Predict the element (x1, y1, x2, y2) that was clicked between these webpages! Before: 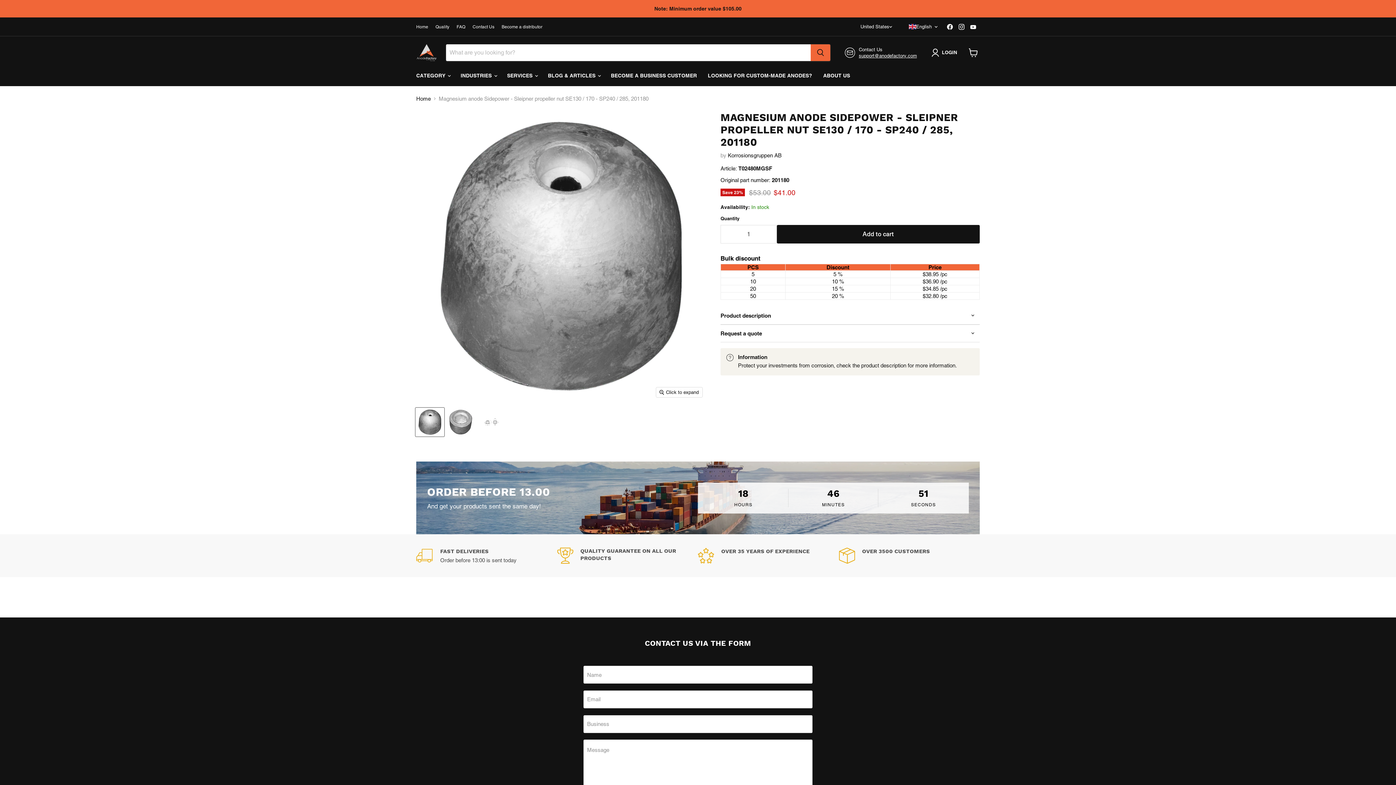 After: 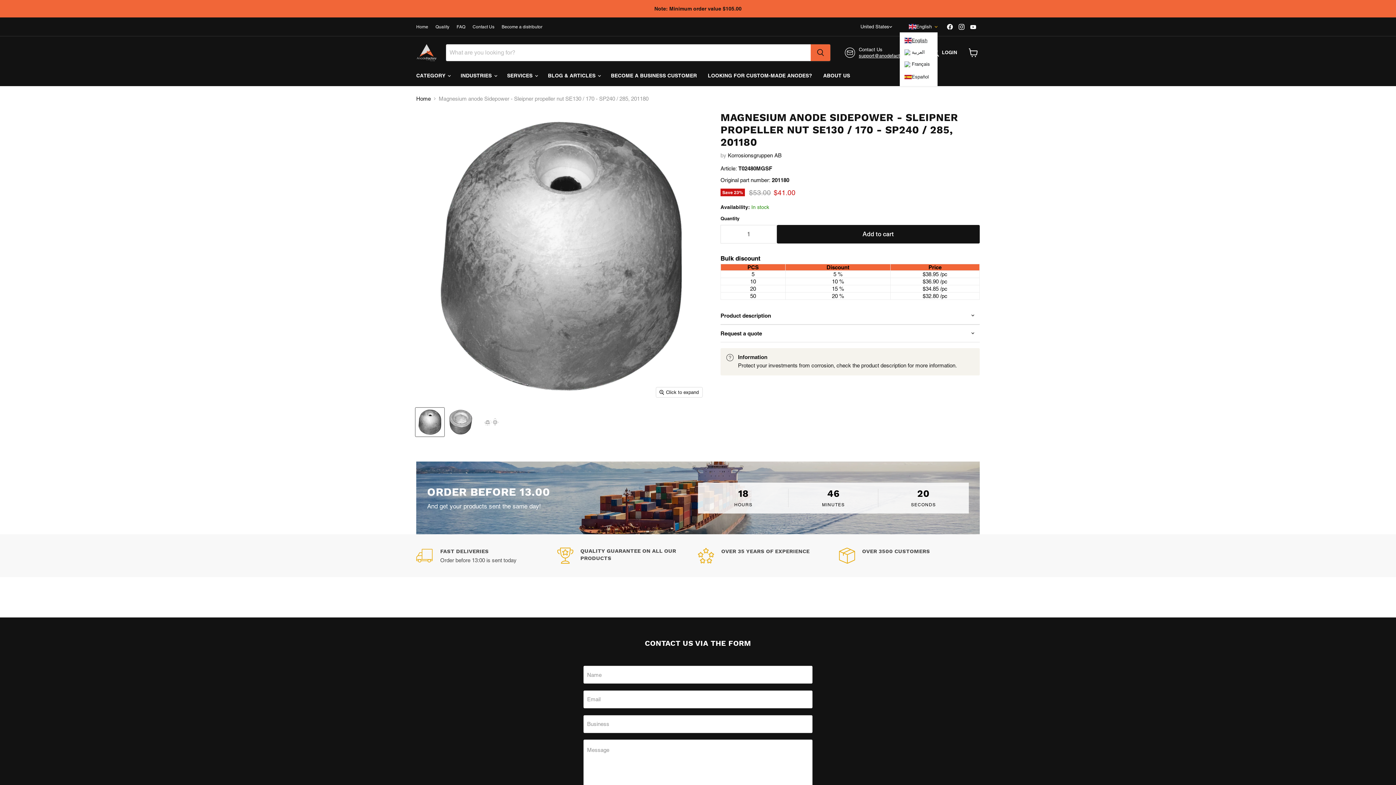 Action: label: English bbox: (905, 21, 937, 32)